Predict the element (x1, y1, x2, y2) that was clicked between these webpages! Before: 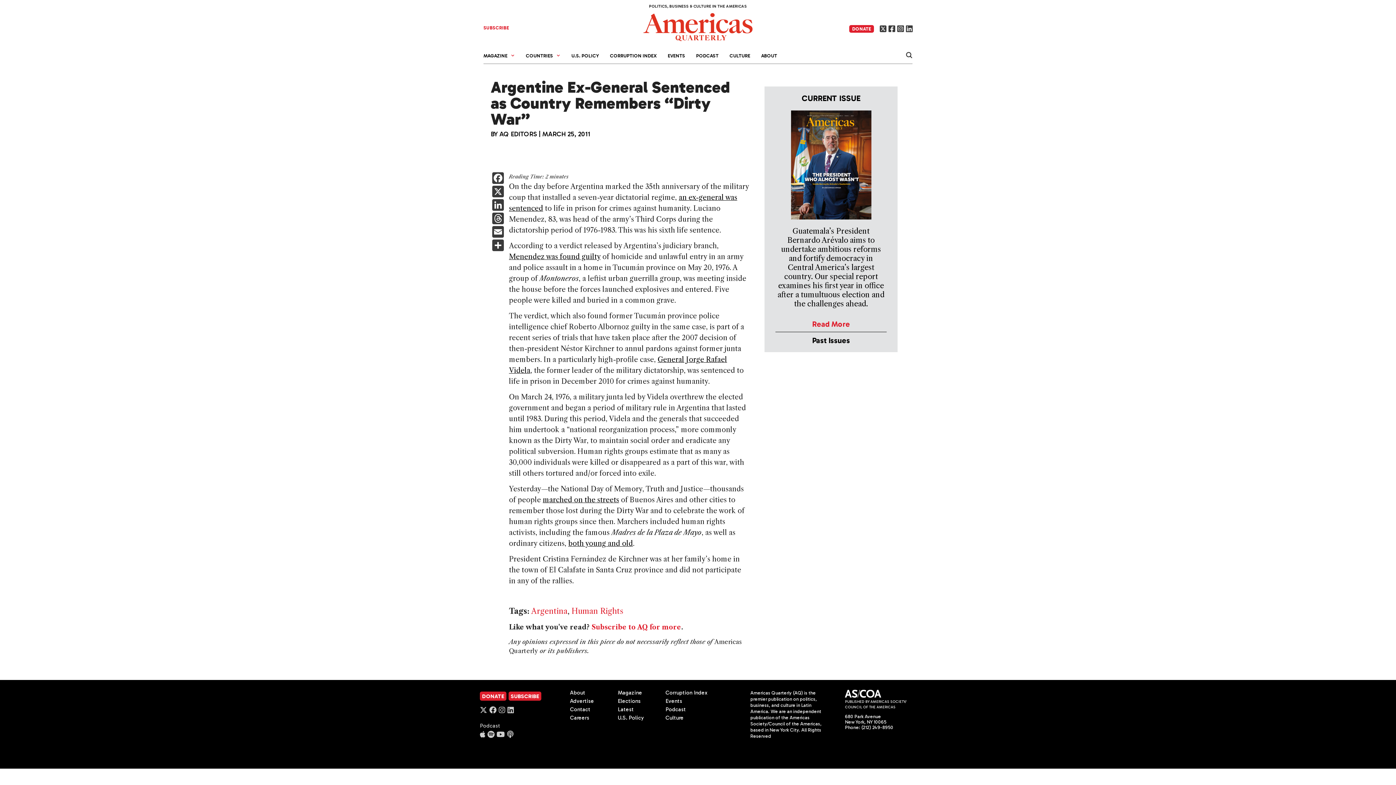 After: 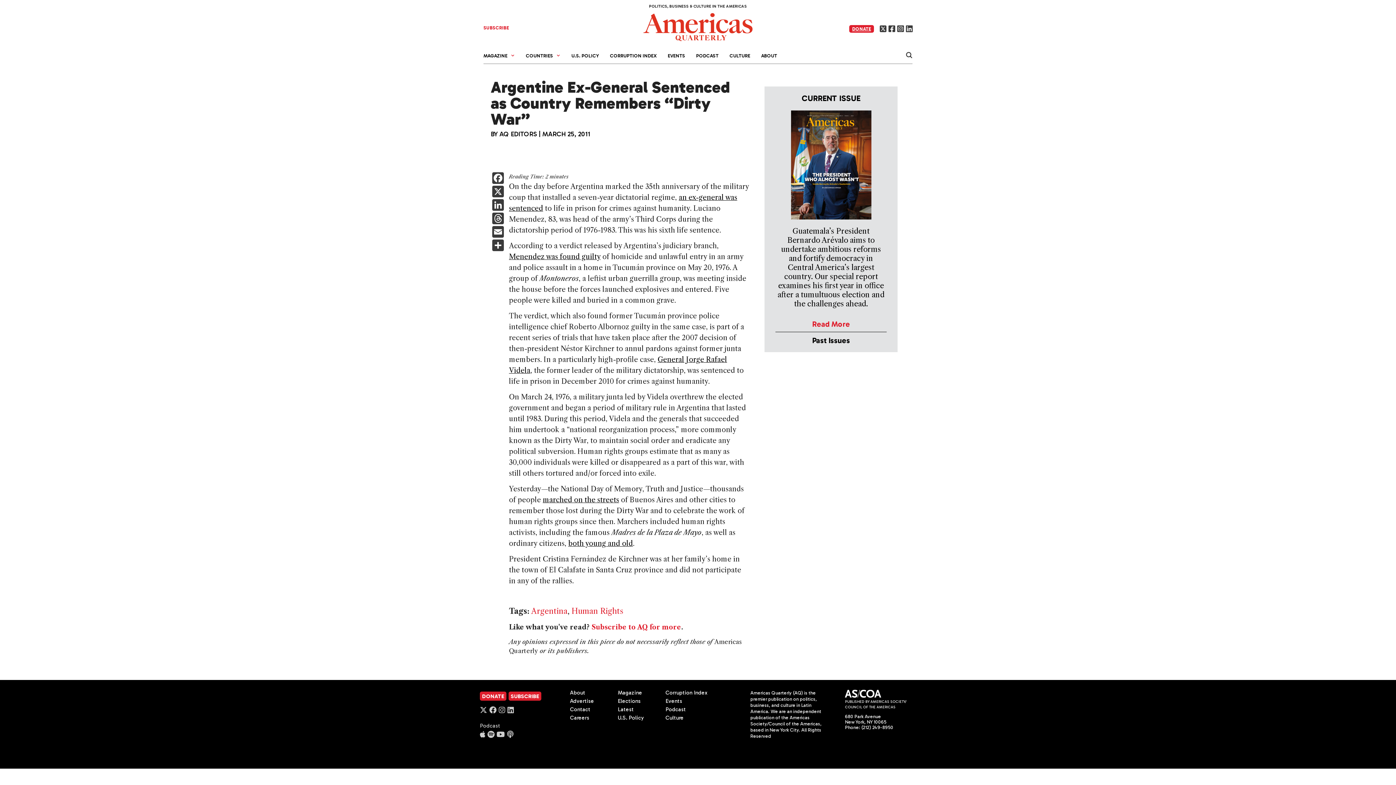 Action: bbox: (849, 25, 874, 32) label: DONATE